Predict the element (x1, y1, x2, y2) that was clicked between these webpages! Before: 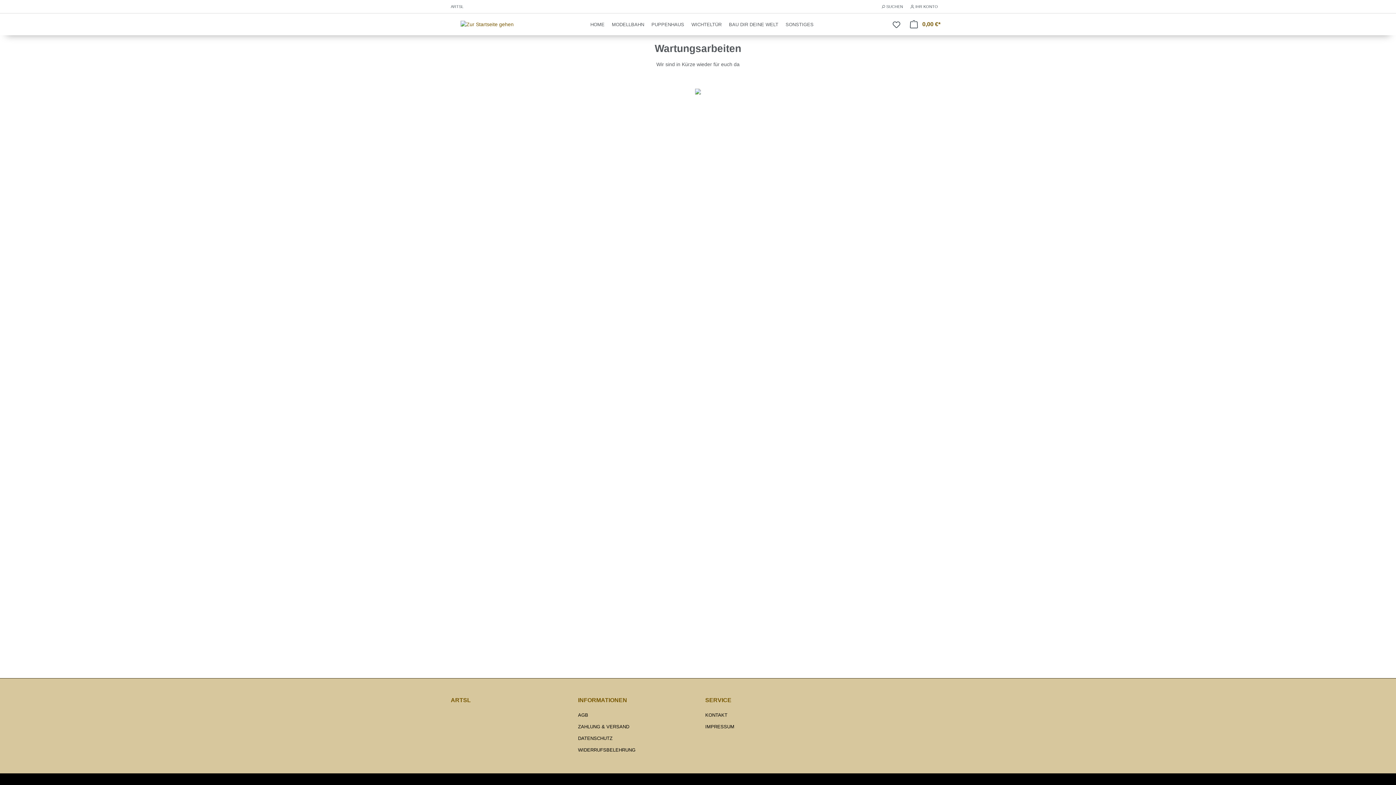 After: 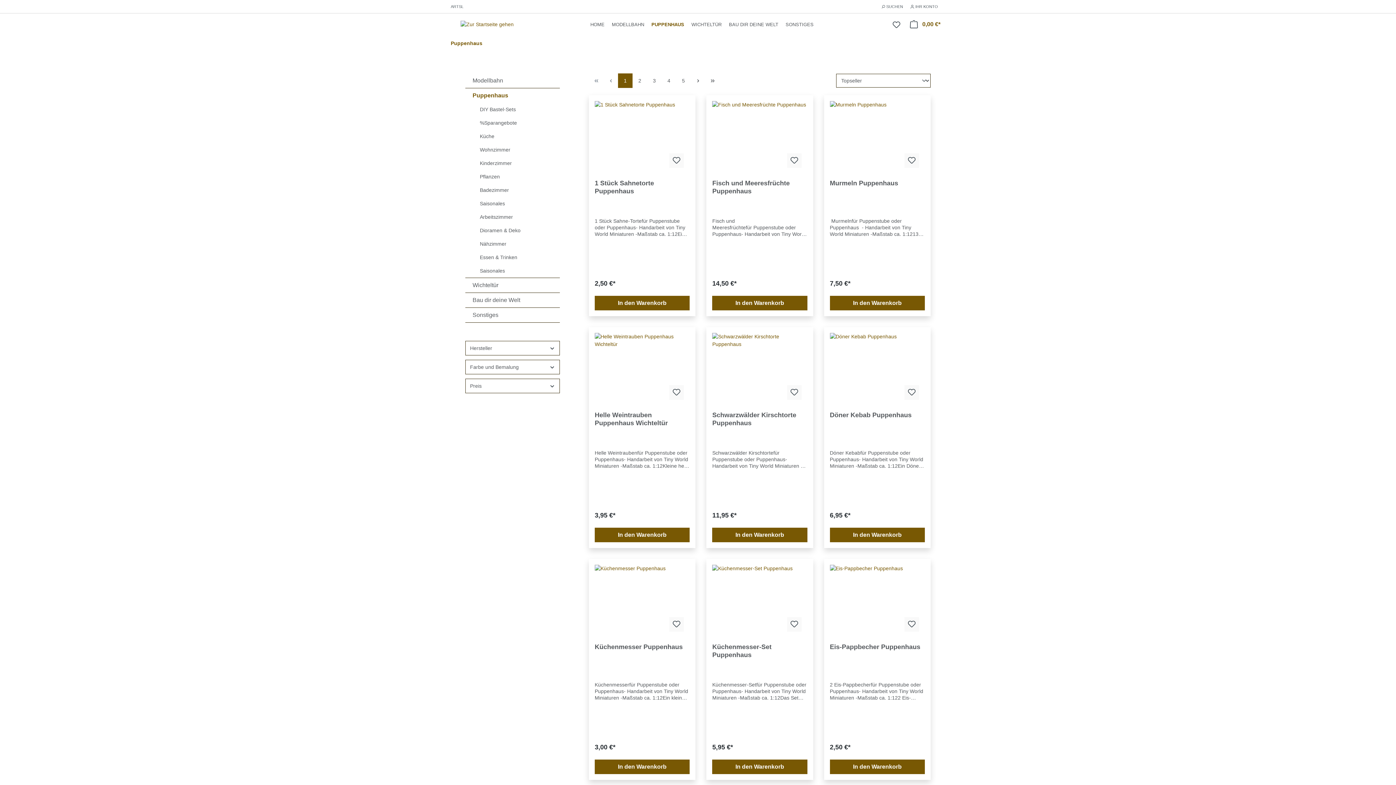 Action: bbox: (651, 20, 684, 27) label: PUPPENHAUS